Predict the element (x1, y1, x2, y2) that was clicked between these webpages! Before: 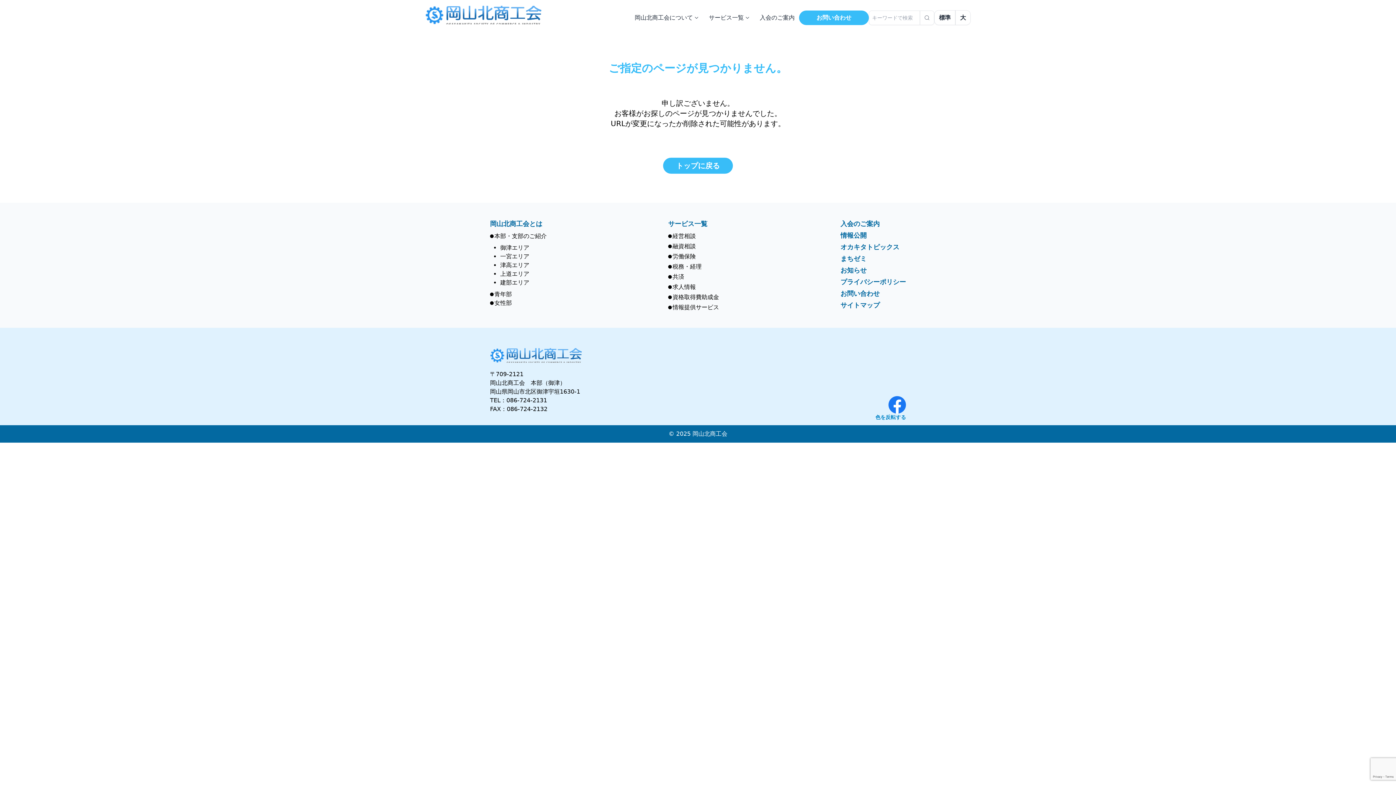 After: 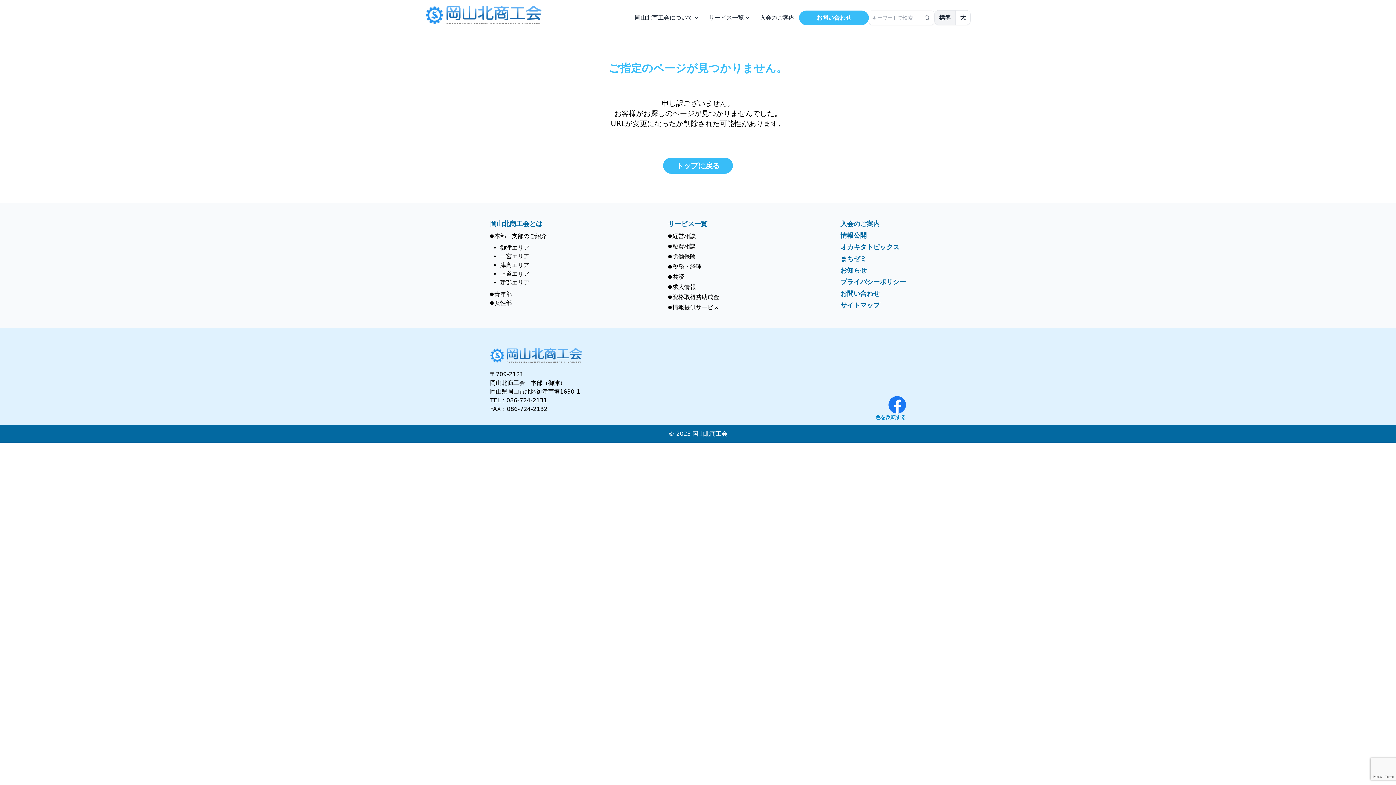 Action: label: 標準 bbox: (934, 10, 955, 25)